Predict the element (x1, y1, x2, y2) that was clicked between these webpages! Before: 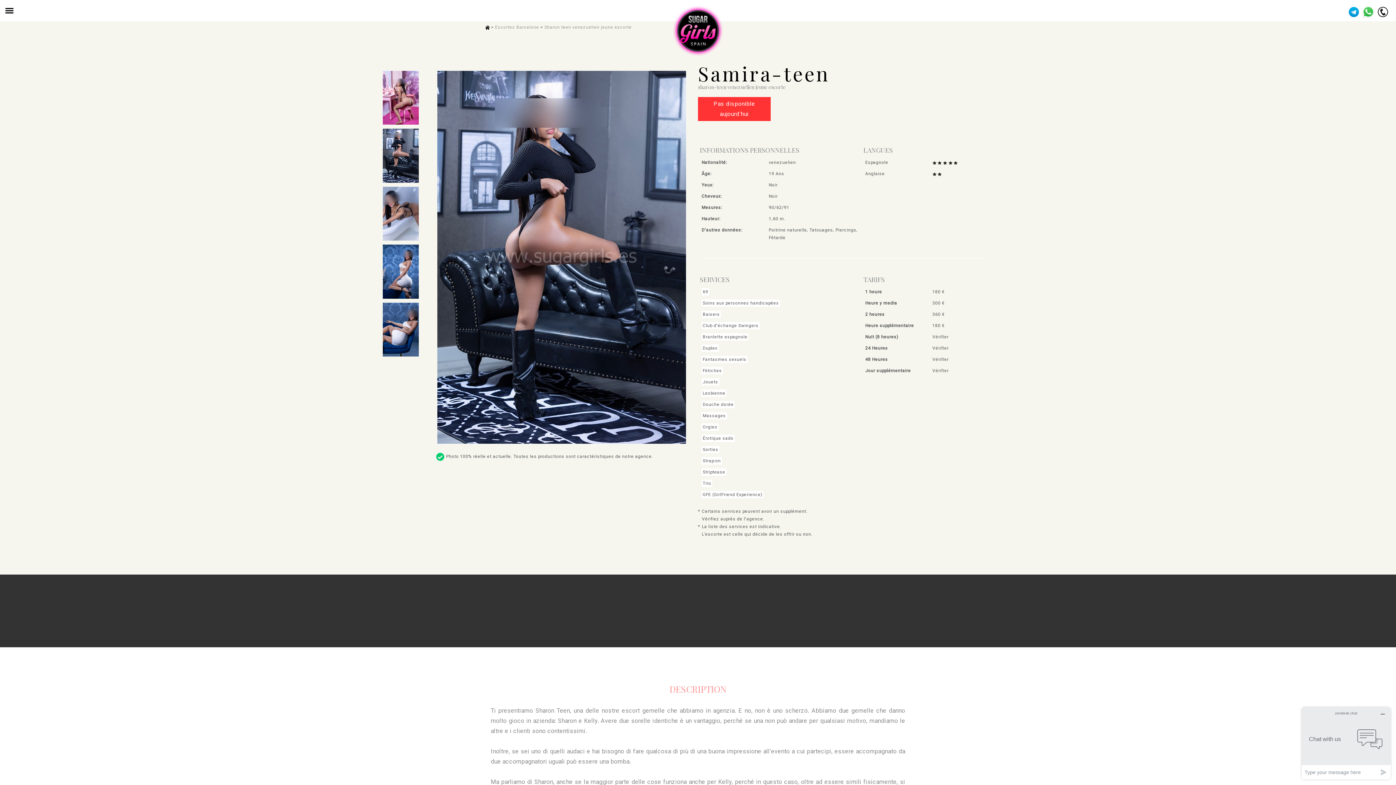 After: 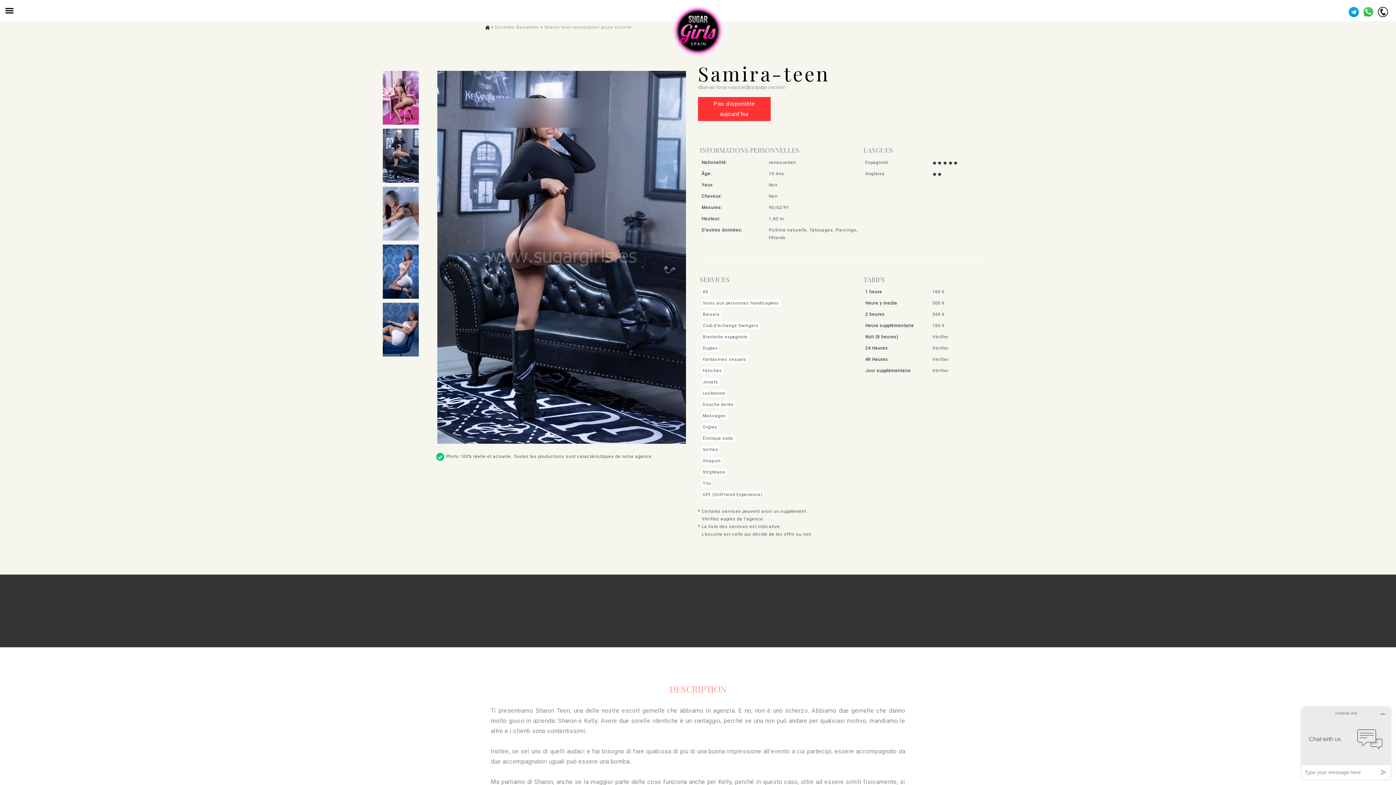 Action: label: Sharon teen venezuelien jeune escorte bbox: (544, 23, 631, 31)